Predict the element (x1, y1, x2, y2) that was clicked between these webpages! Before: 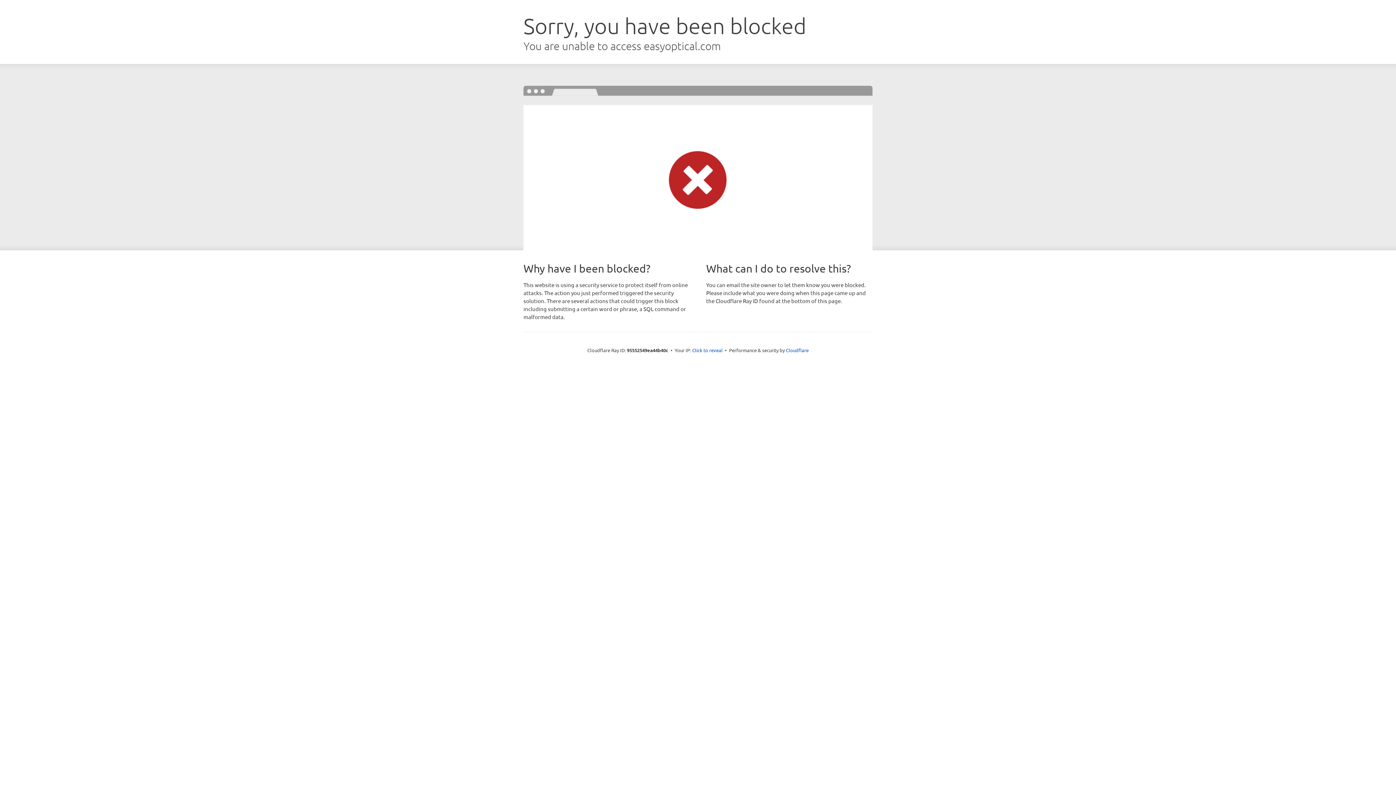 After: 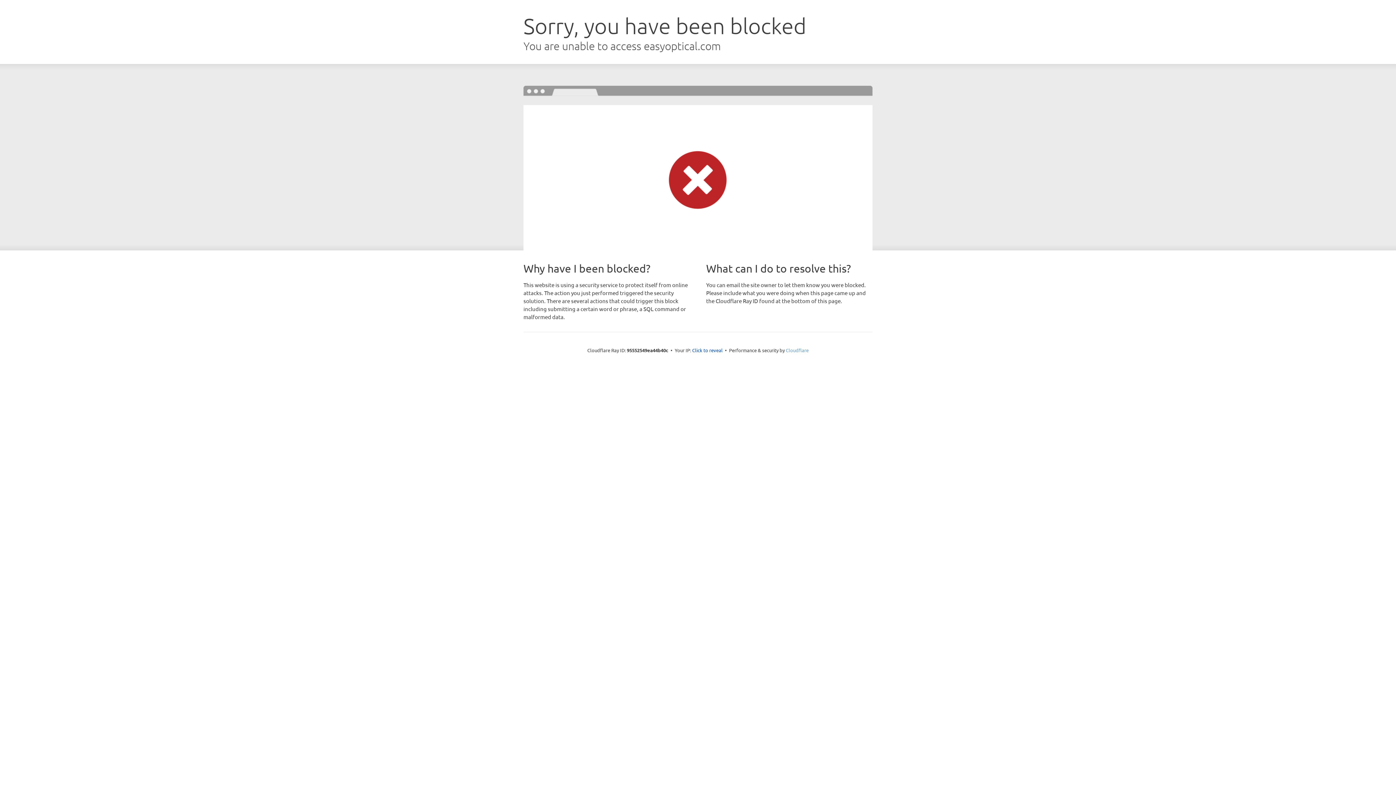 Action: label: Cloudflare bbox: (786, 347, 808, 353)